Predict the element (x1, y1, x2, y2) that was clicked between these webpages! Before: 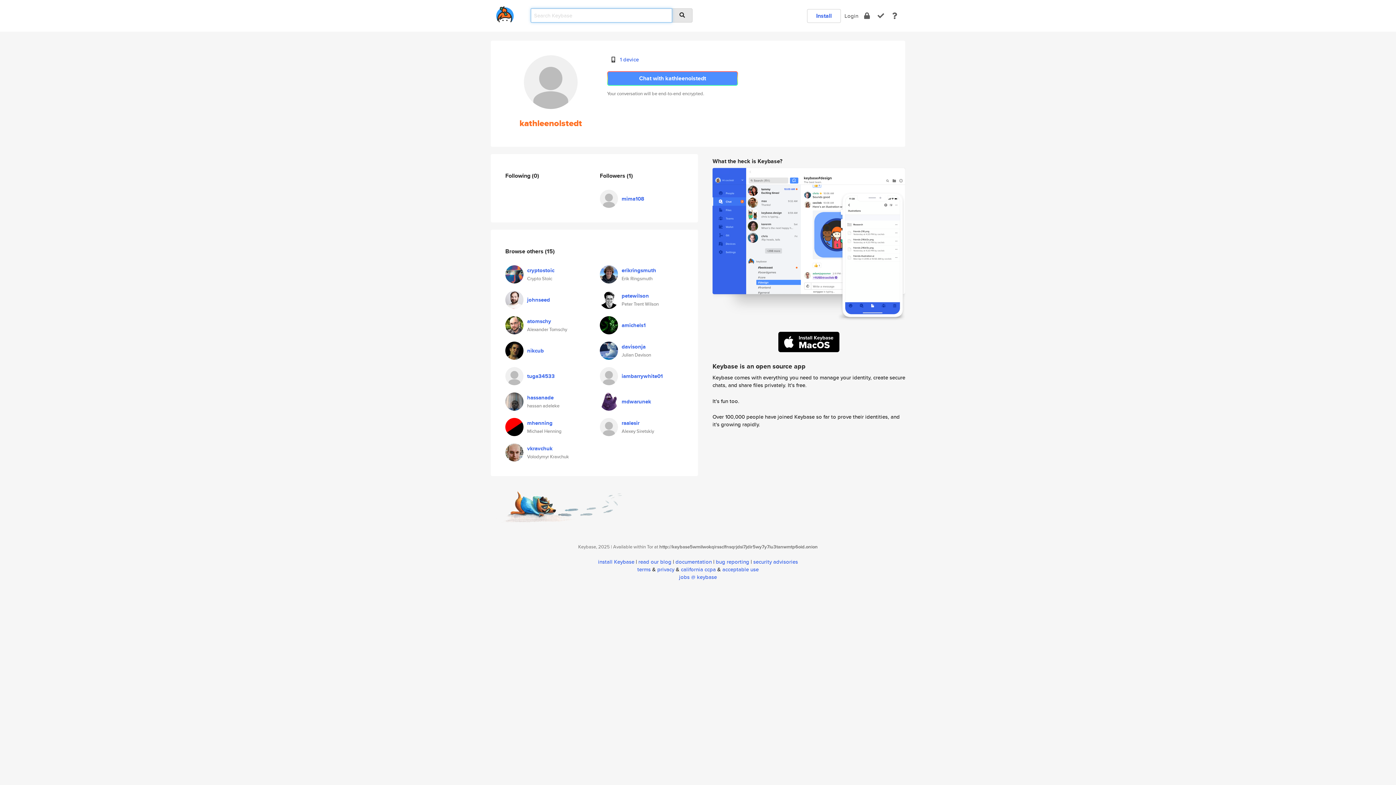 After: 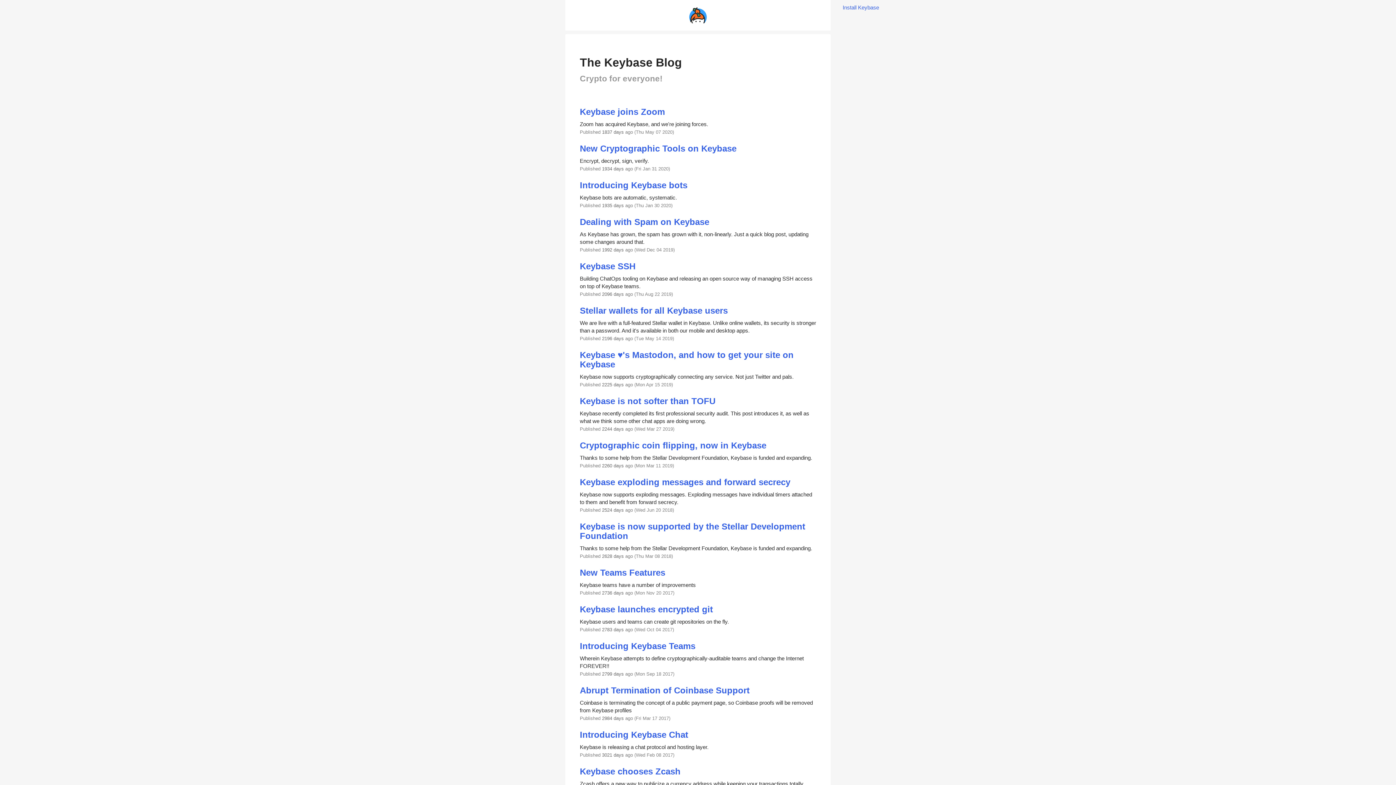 Action: label: read our blog bbox: (638, 558, 671, 565)